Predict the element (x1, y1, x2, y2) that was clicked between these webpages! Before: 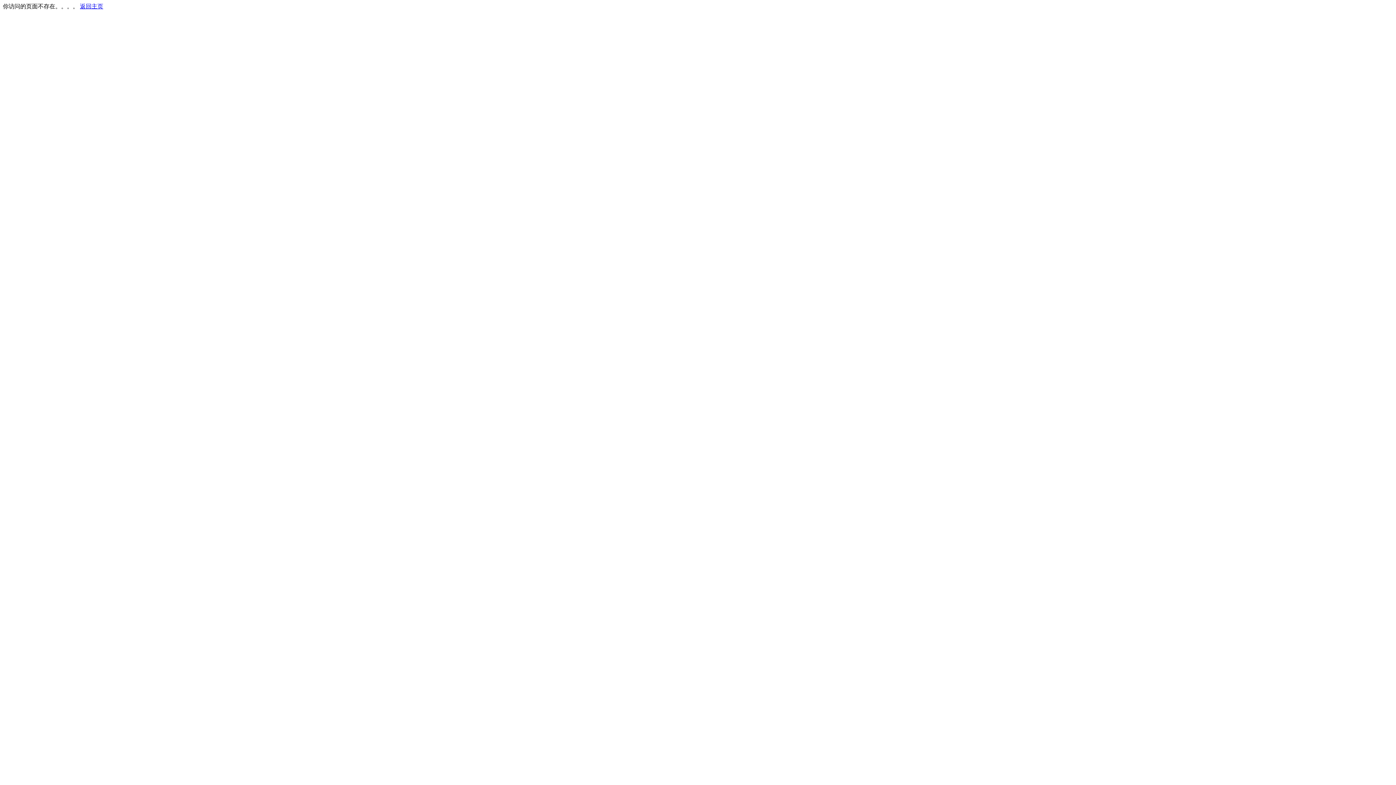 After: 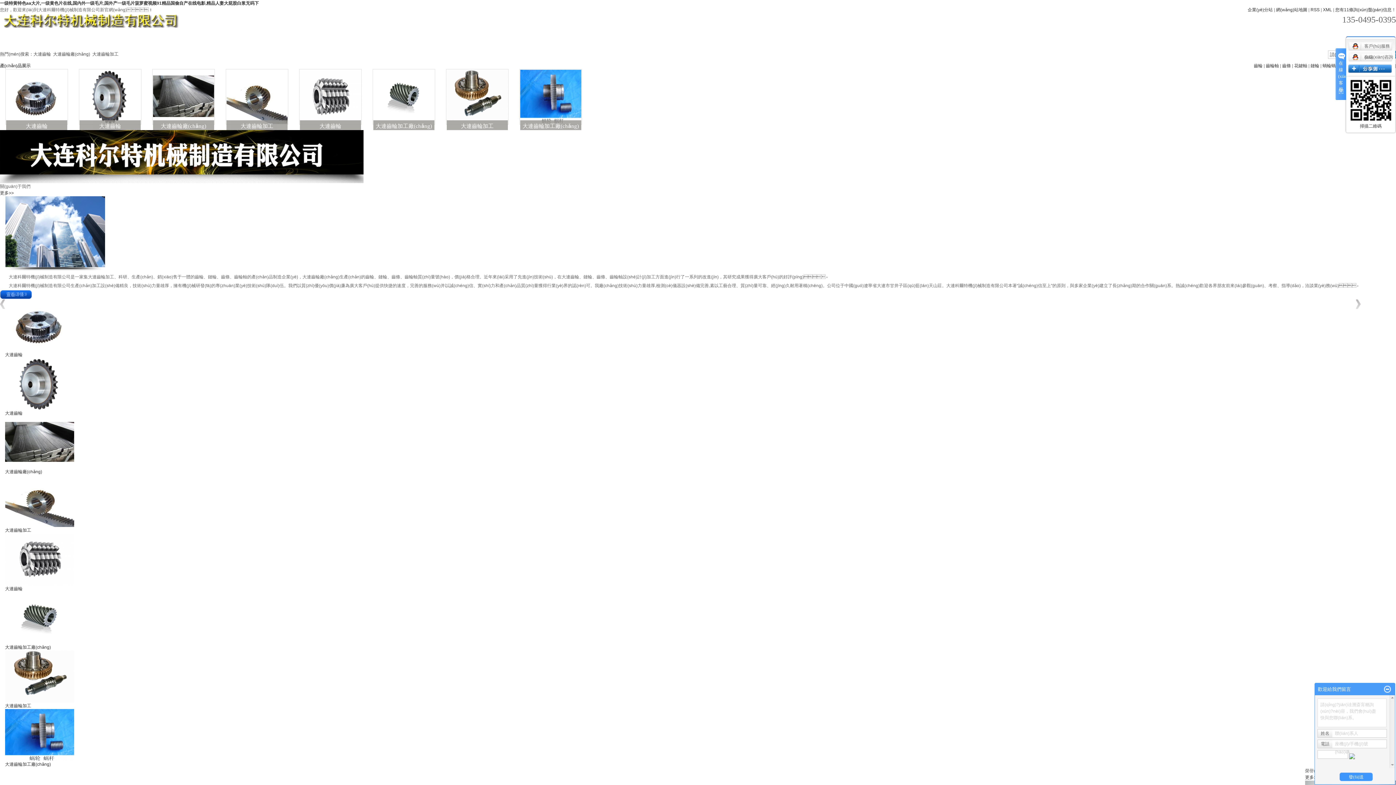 Action: bbox: (80, 3, 103, 9) label: 返回主页